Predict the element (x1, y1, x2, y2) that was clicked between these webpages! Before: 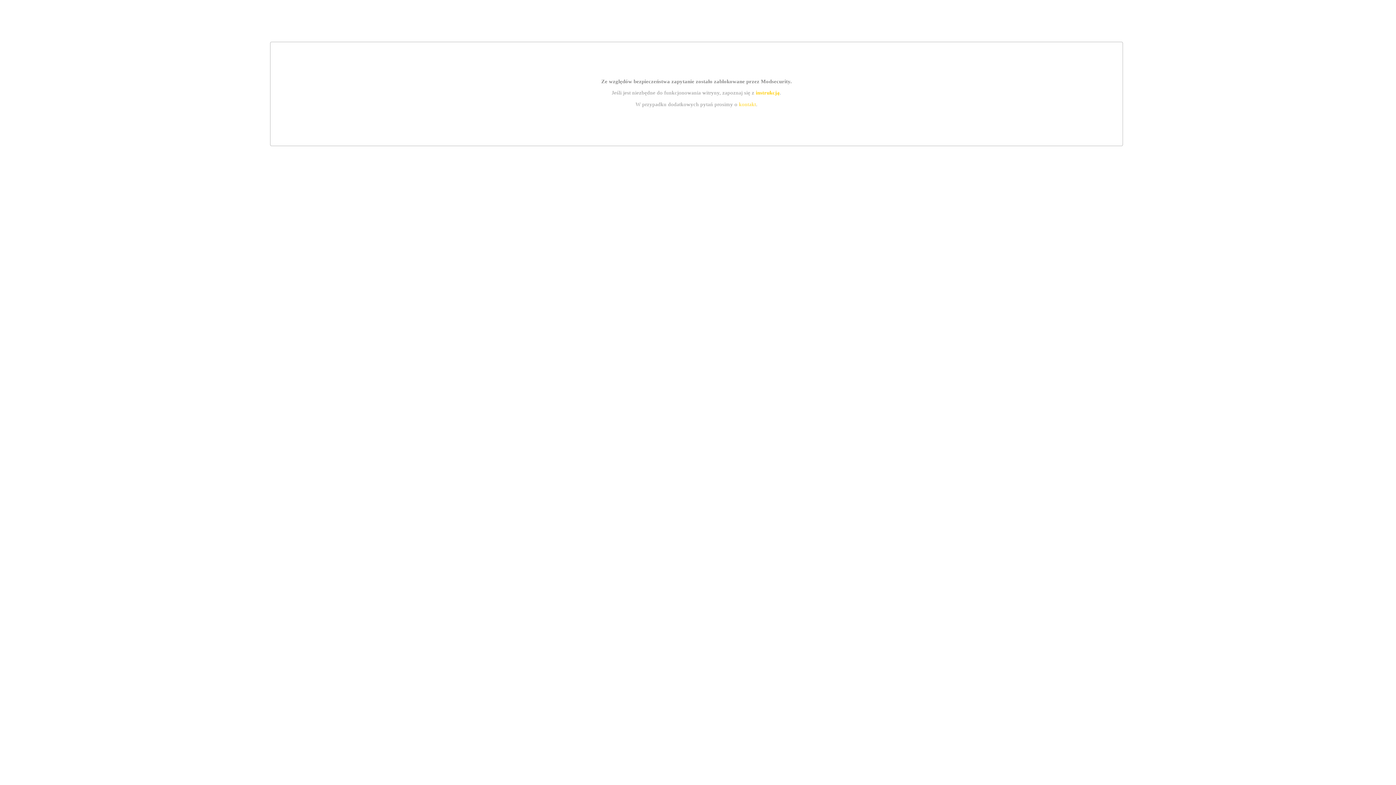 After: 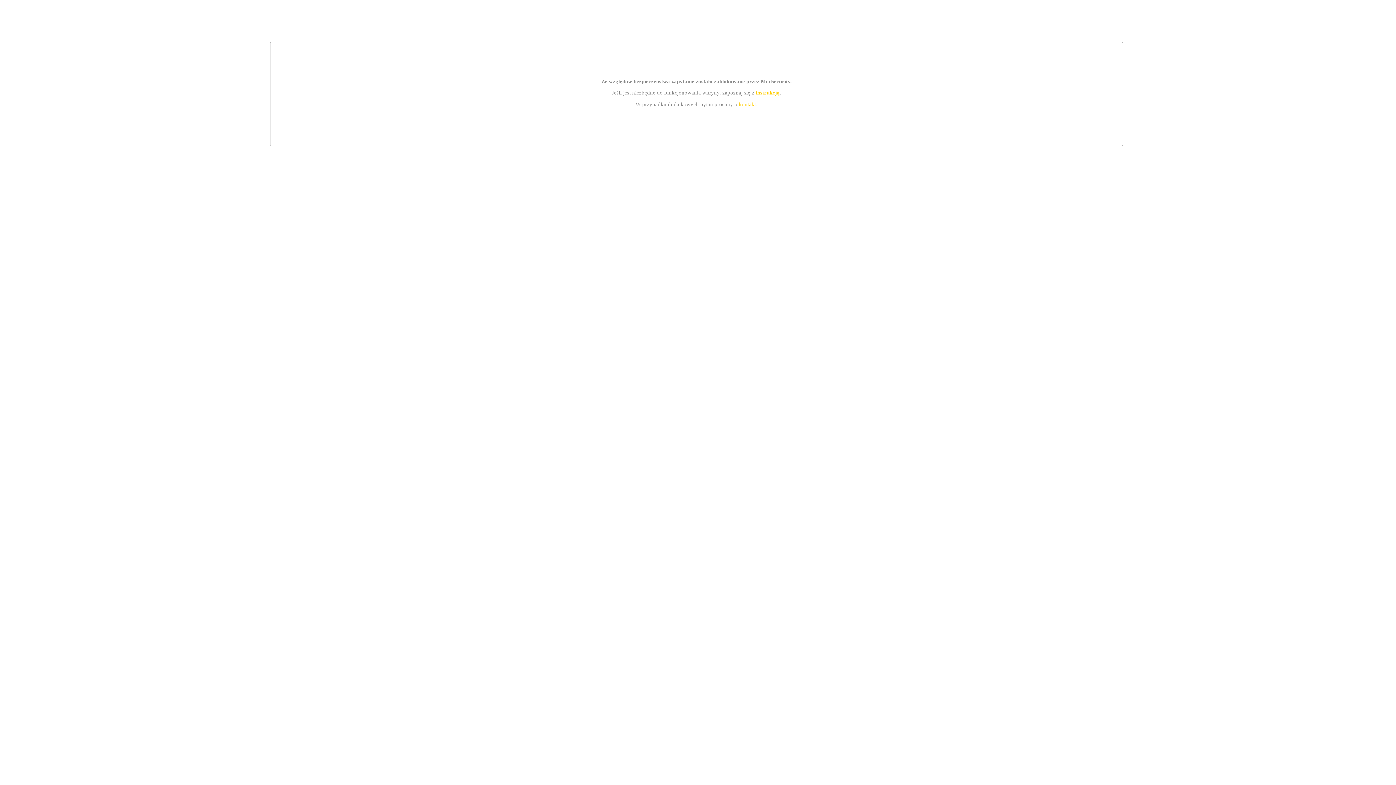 Action: label: kontakt bbox: (739, 101, 756, 107)